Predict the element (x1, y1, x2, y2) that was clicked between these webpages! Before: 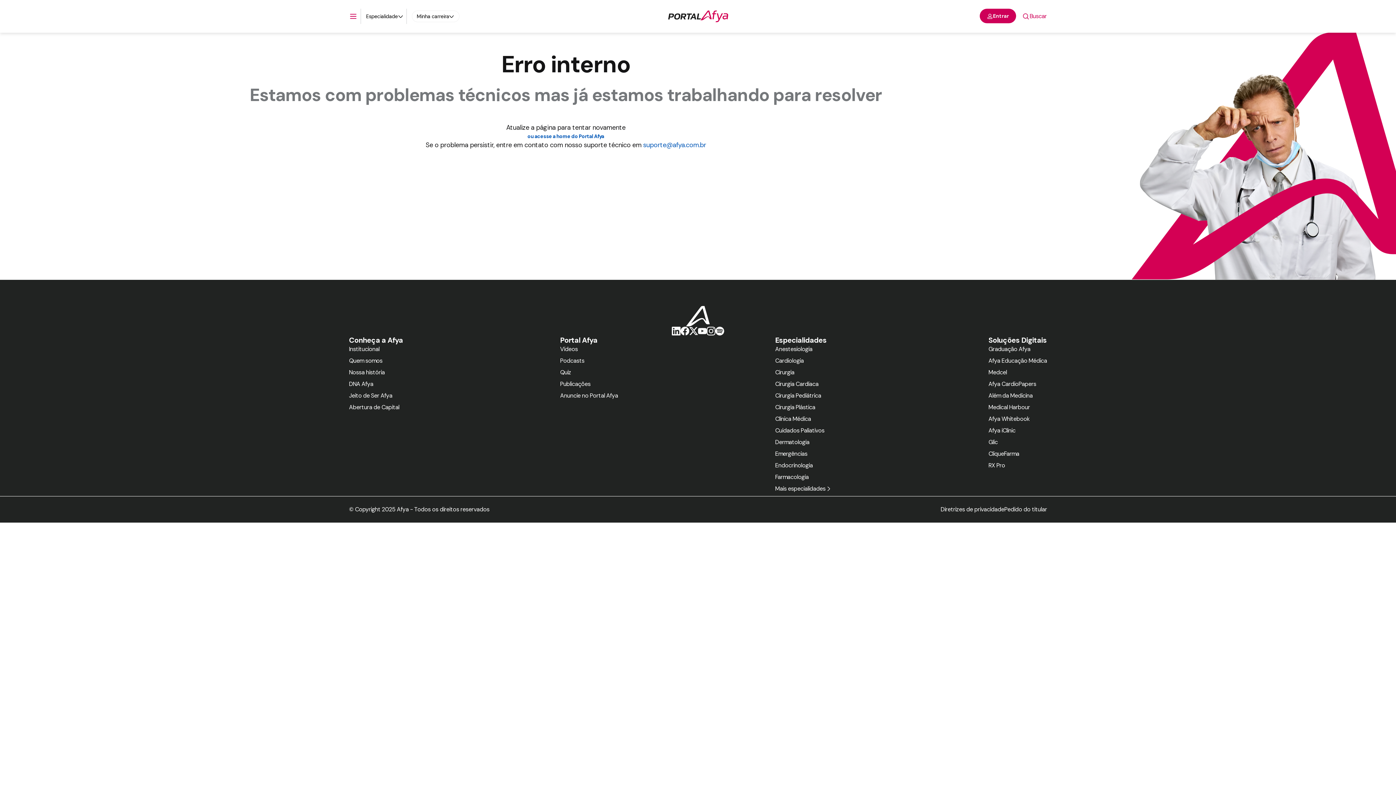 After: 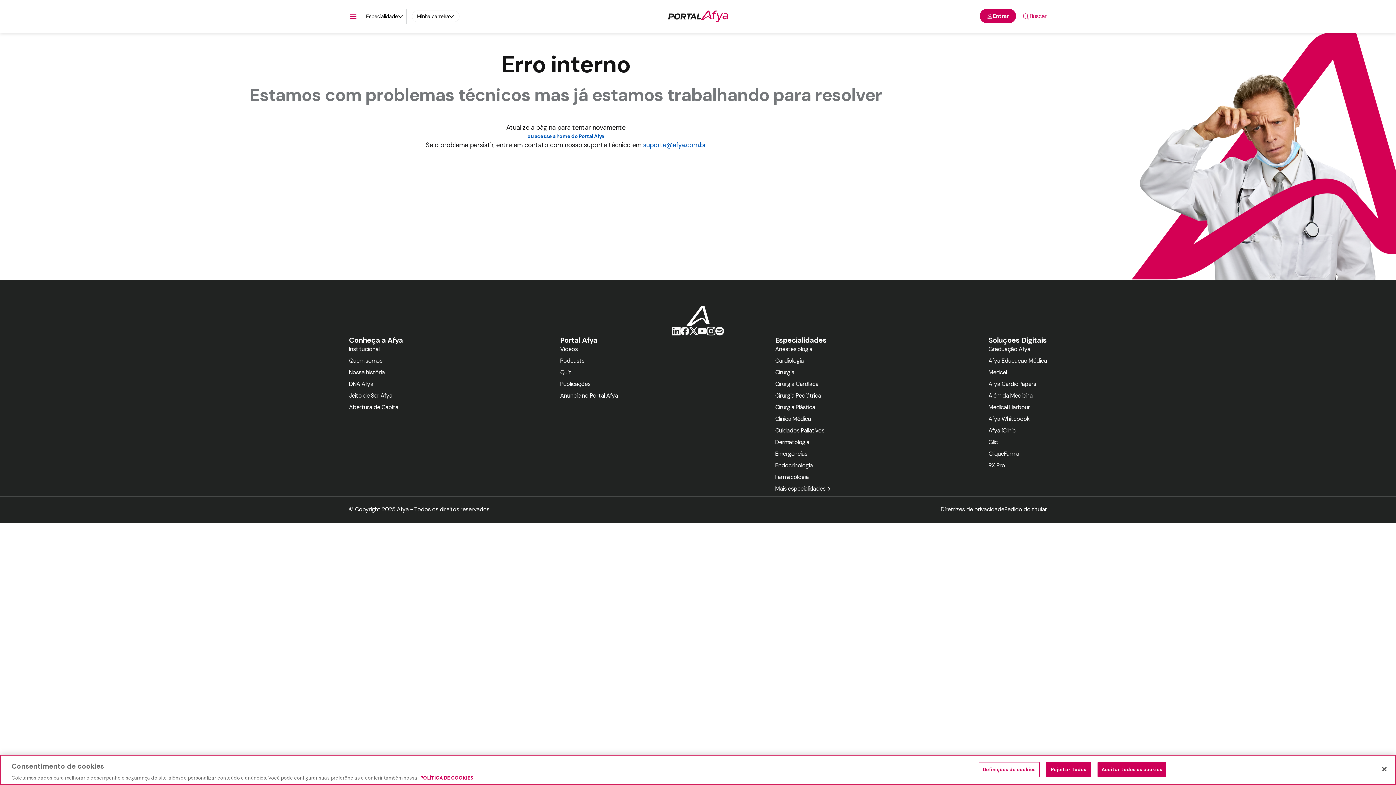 Action: bbox: (988, 368, 1047, 377) label: Medcel